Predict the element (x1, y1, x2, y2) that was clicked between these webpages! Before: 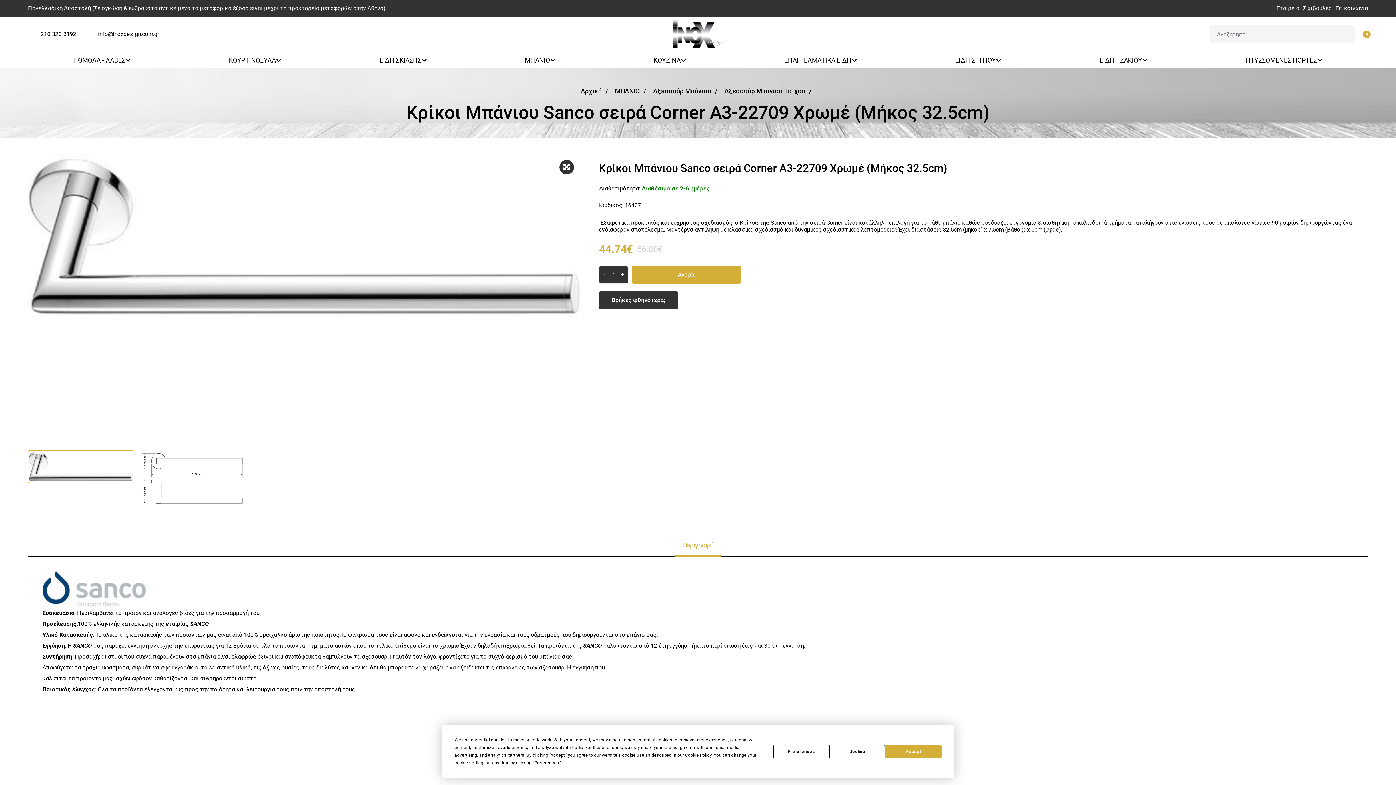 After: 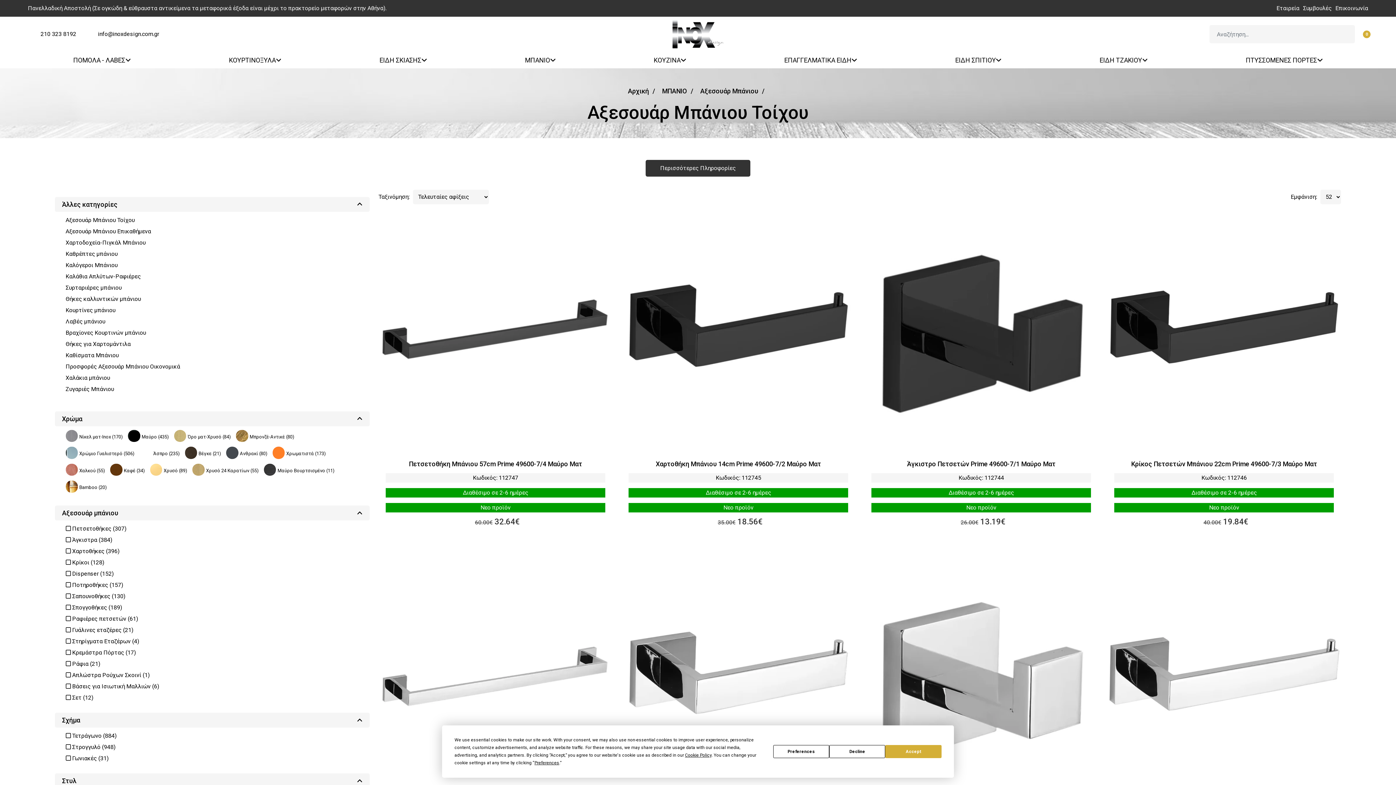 Action: label: Αξεσουάρ Μπάνιου Τοίχου bbox: (724, 87, 805, 94)